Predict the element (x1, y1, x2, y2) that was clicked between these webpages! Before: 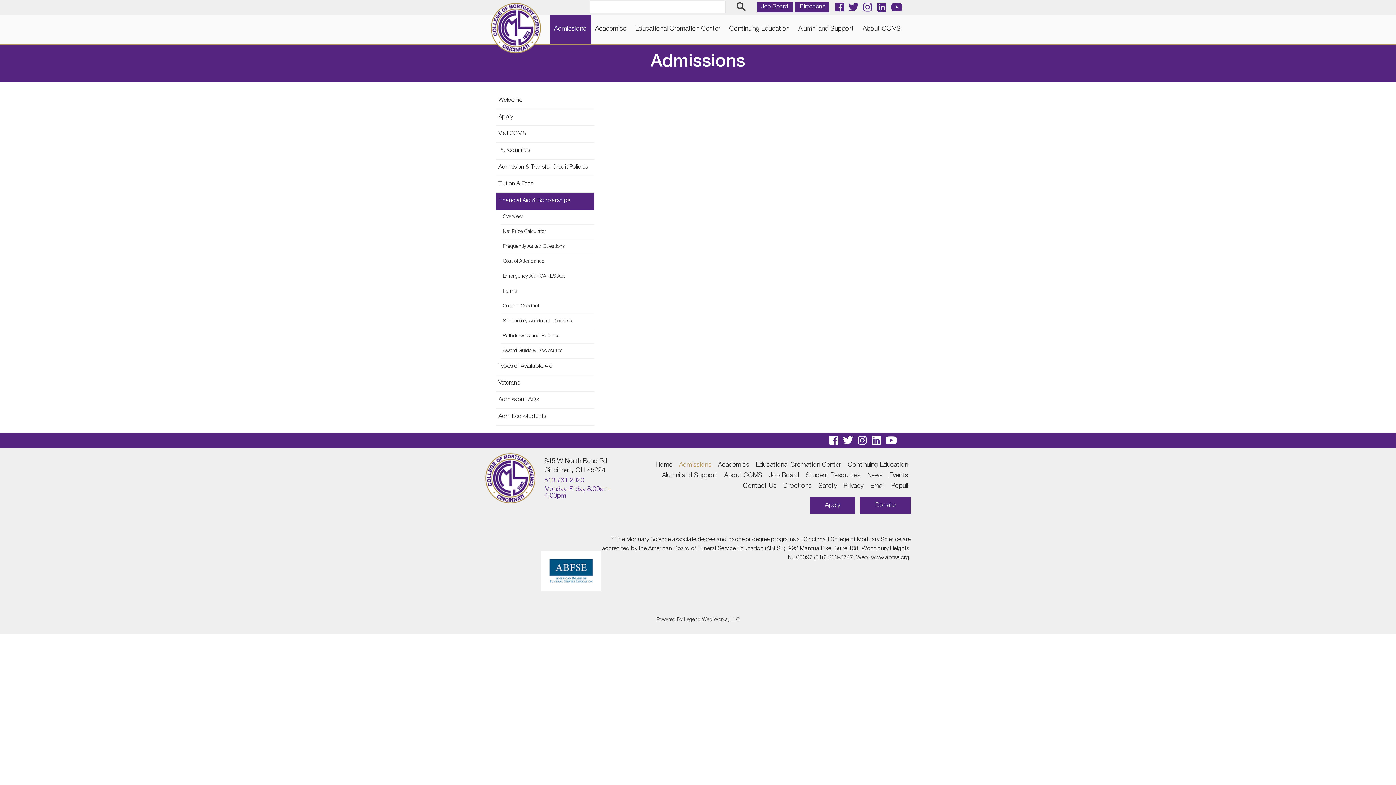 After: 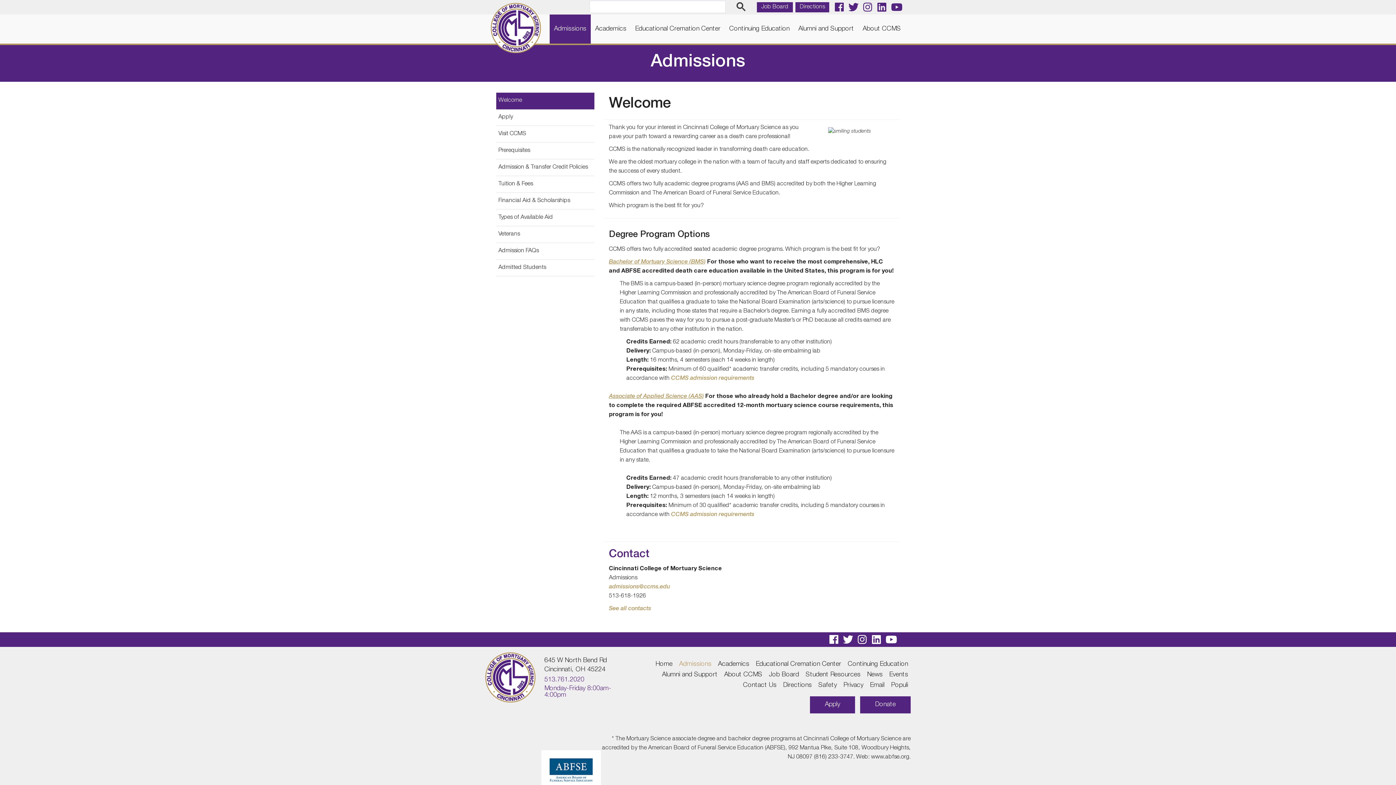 Action: bbox: (549, 14, 590, 43) label: Admissions